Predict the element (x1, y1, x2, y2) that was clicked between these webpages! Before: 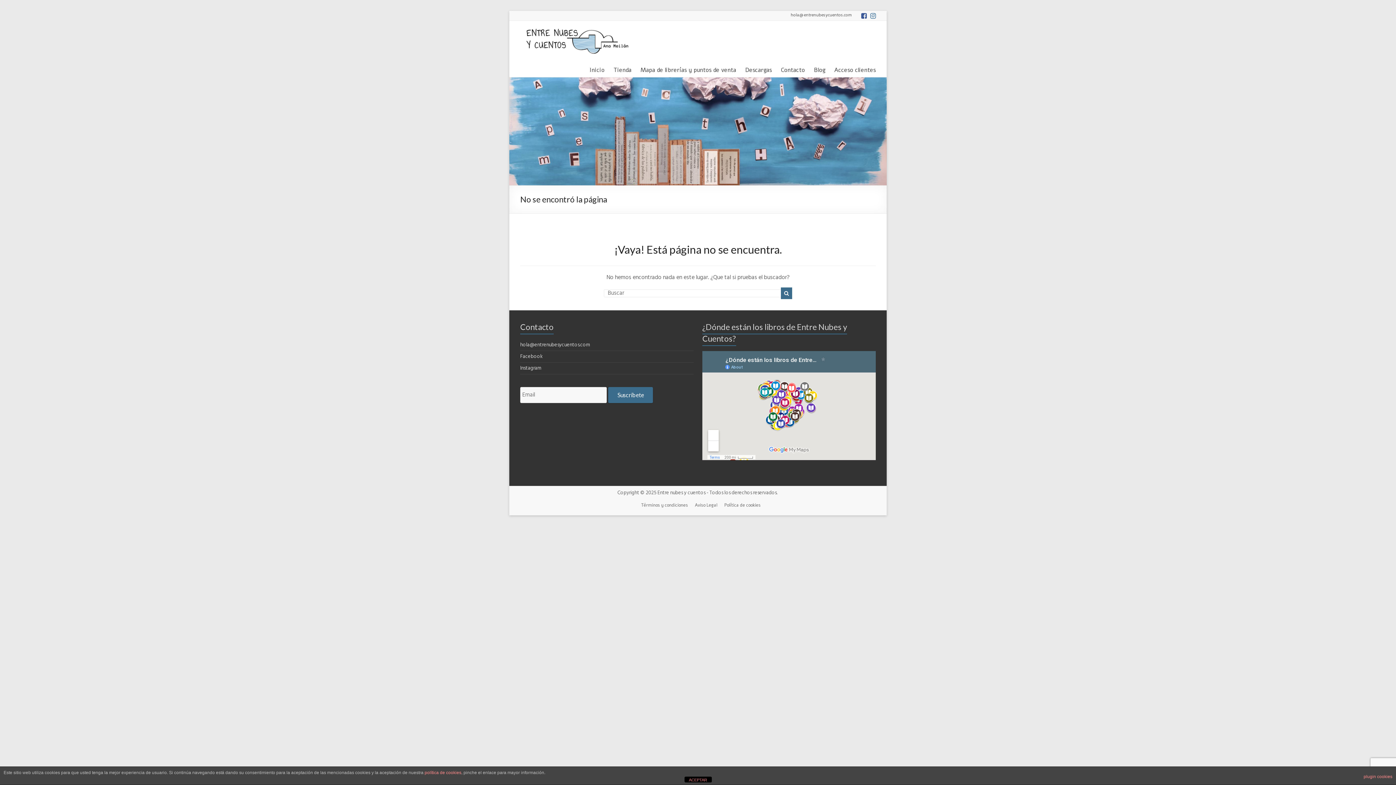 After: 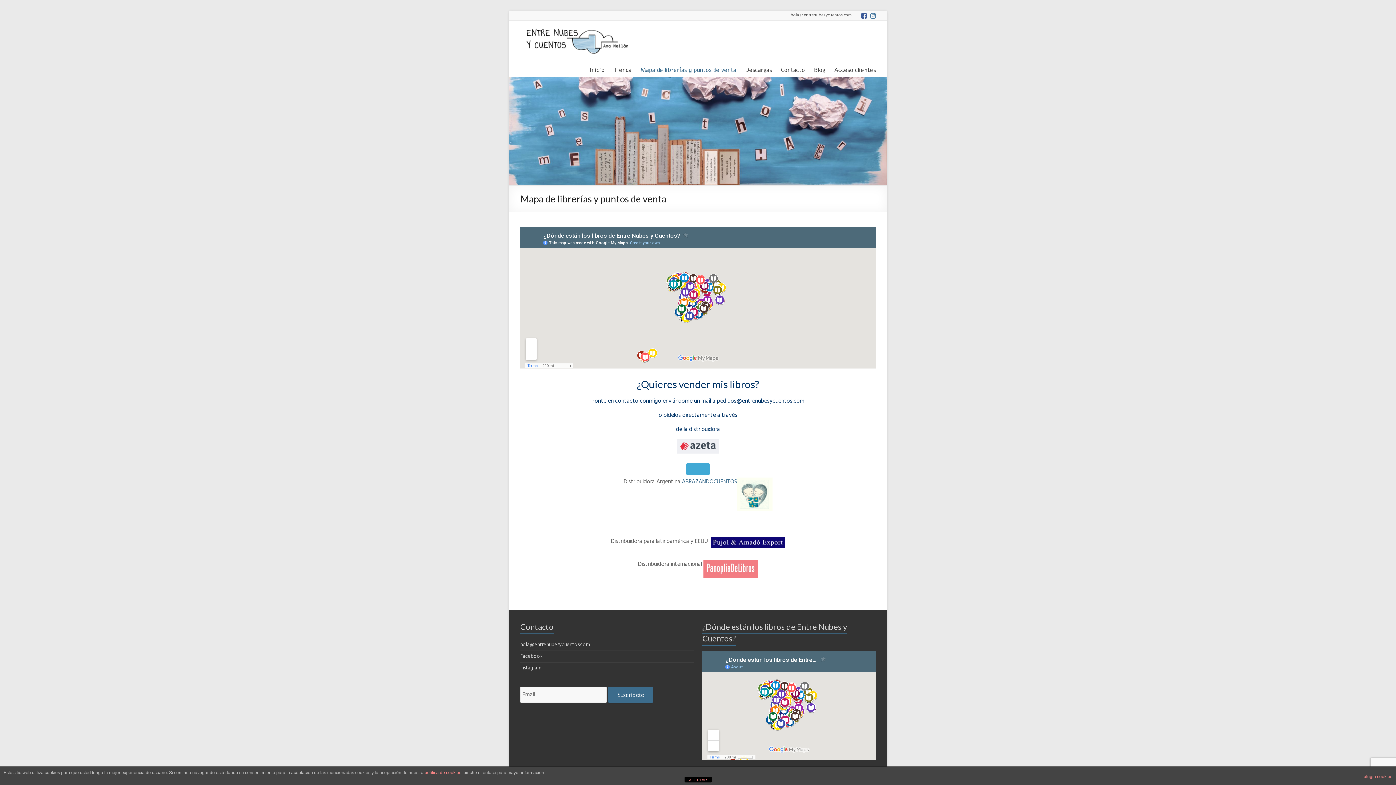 Action: label: Mapa de librerías y puntos de venta bbox: (640, 60, 736, 71)